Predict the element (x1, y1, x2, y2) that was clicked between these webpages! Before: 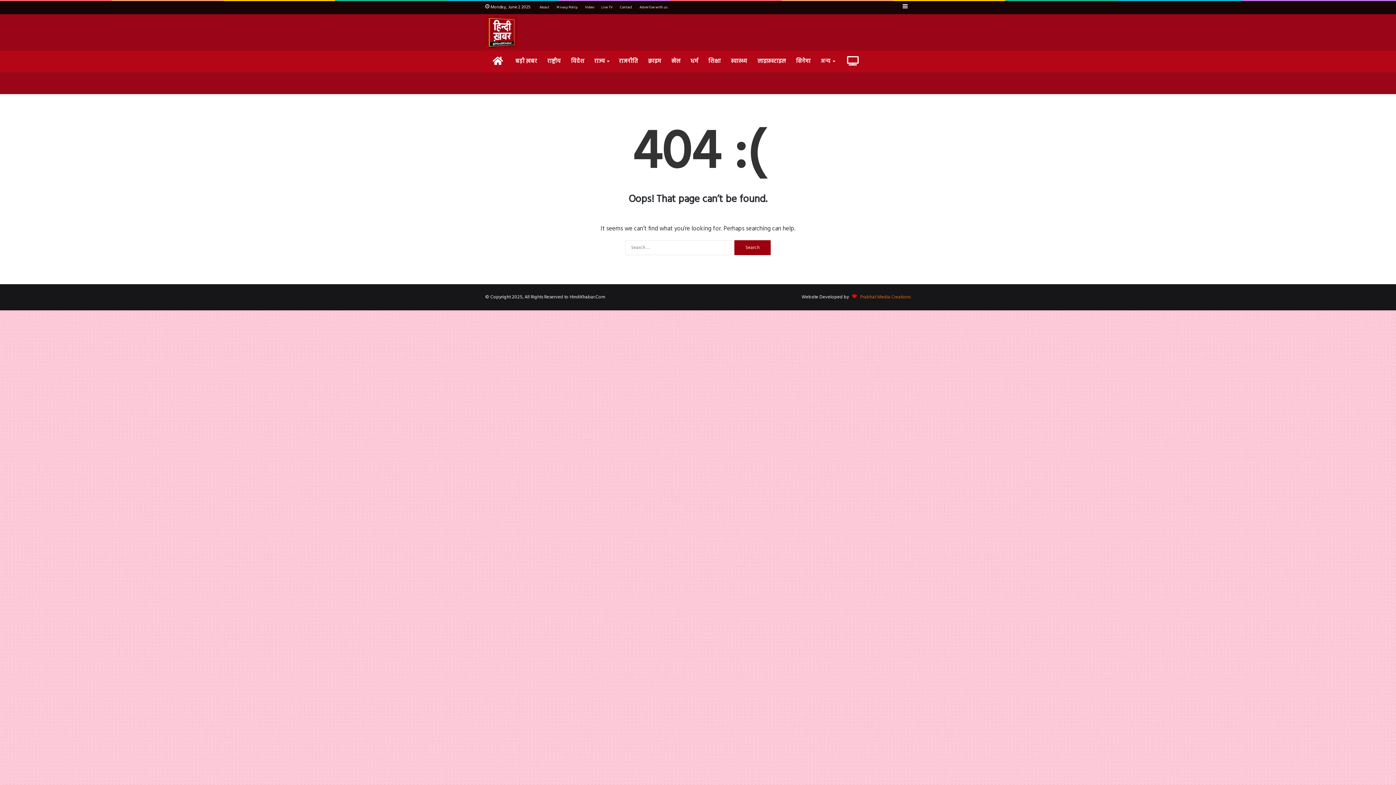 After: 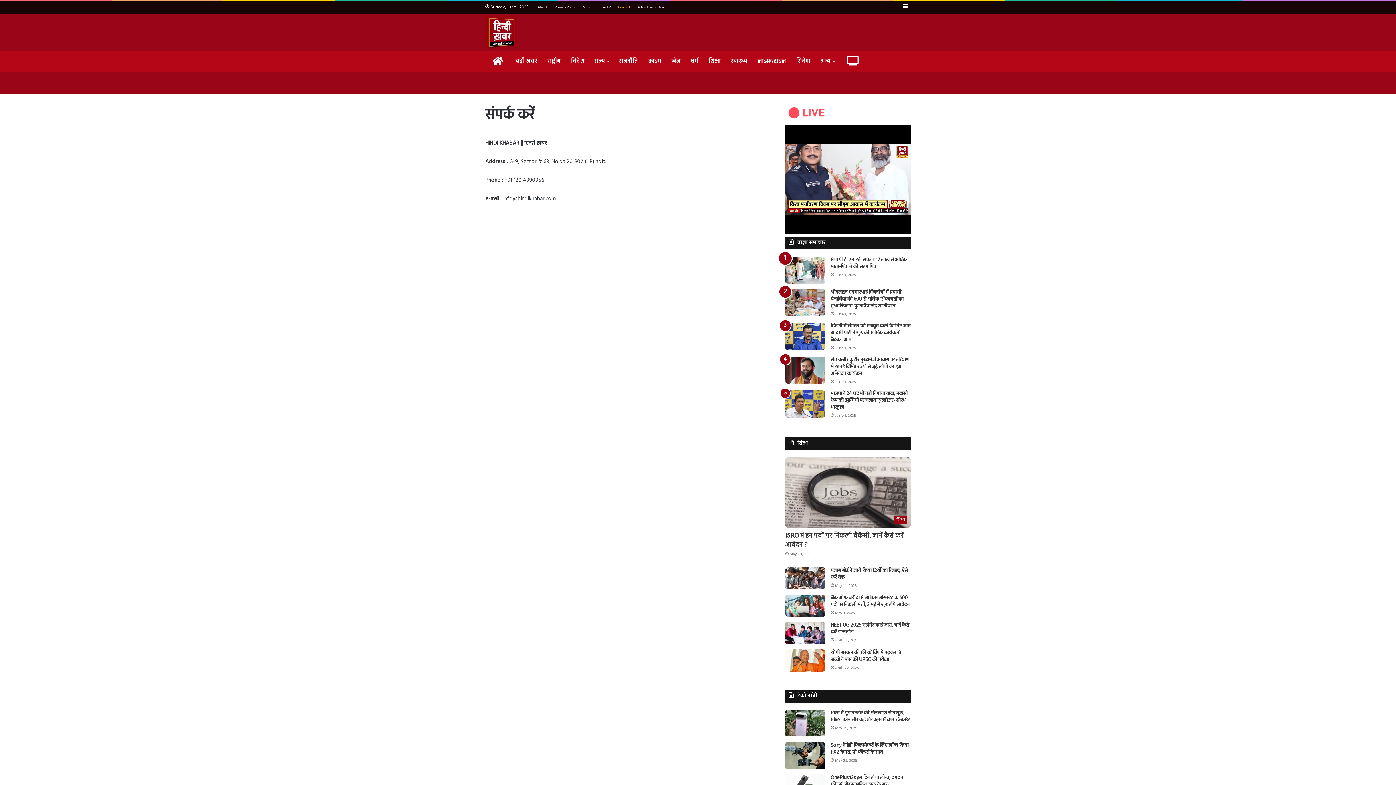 Action: label: Contact bbox: (616, 1, 636, 13)